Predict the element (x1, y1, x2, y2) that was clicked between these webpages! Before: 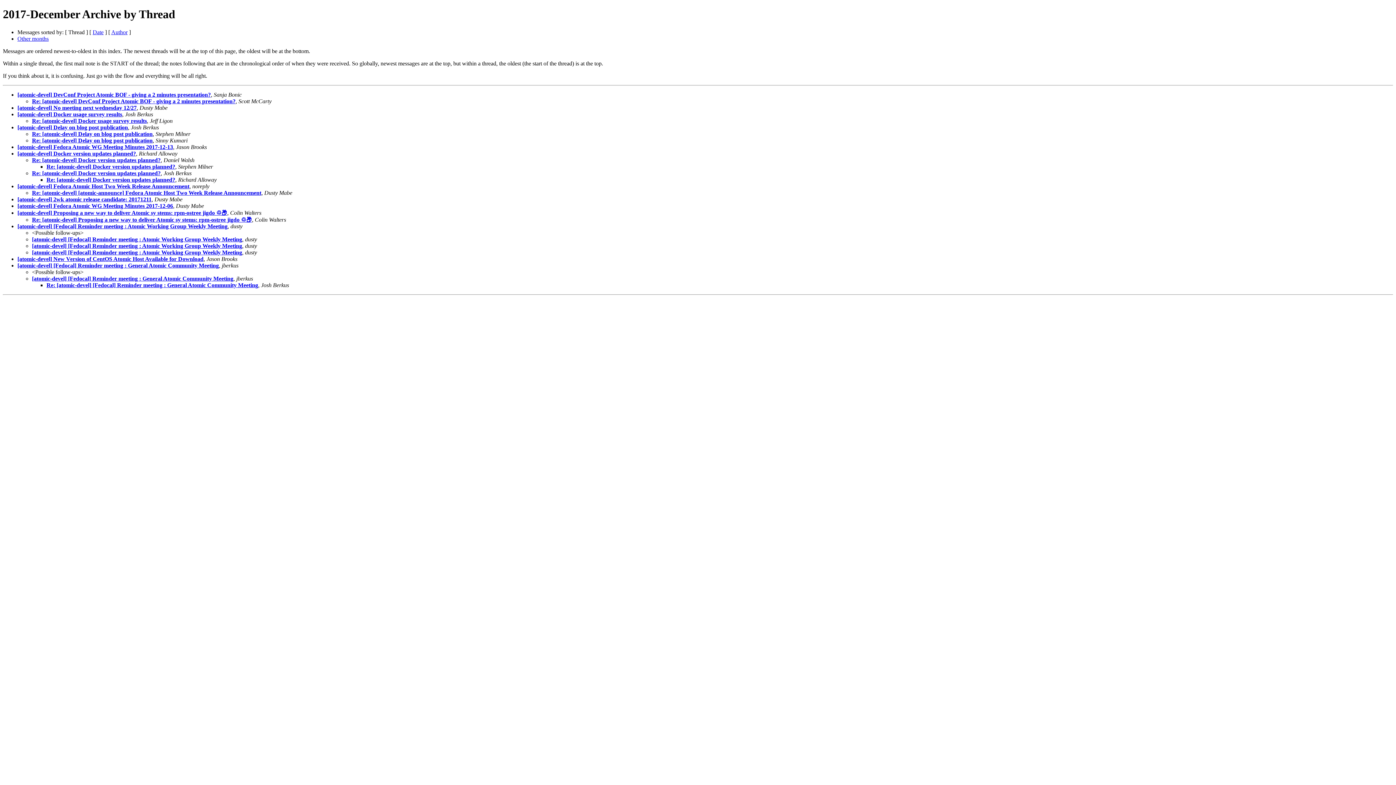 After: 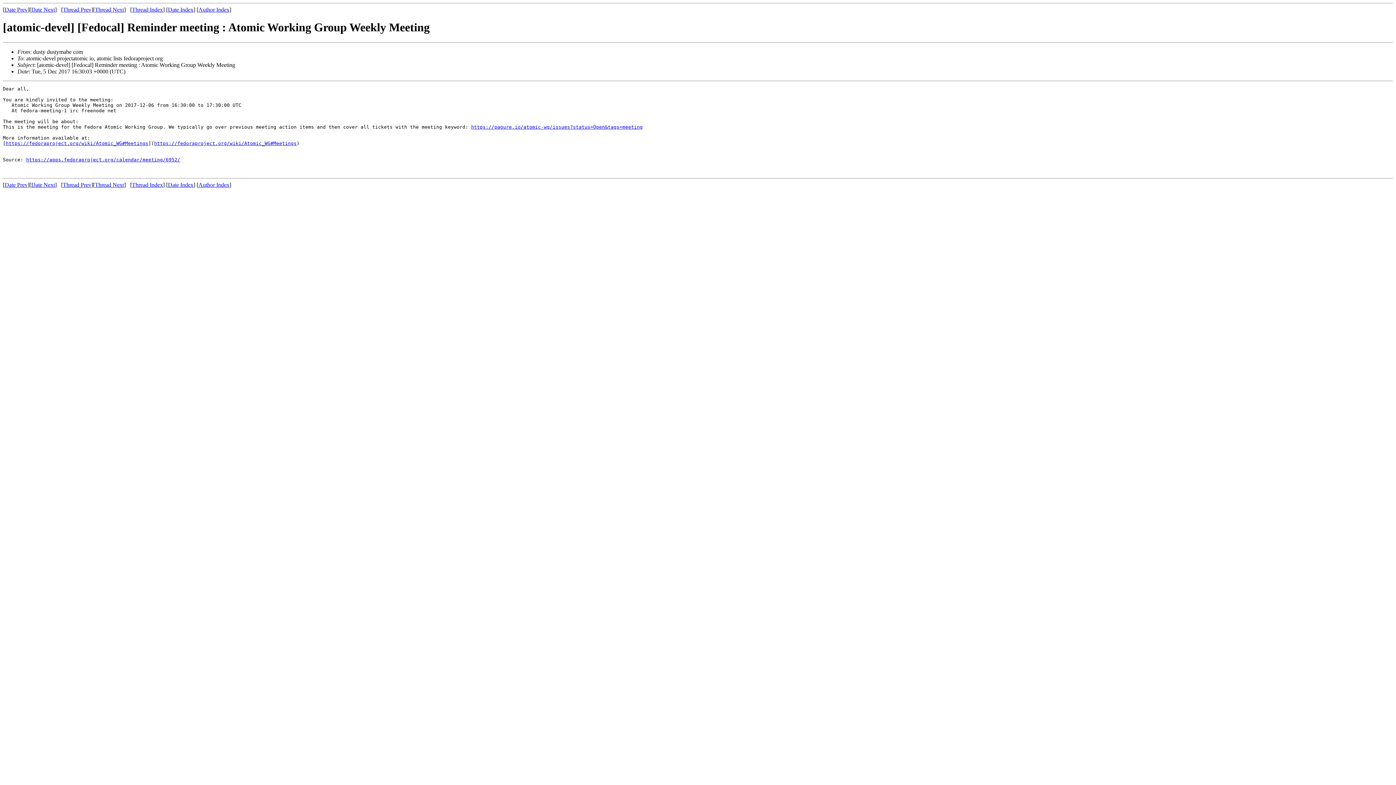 Action: bbox: (17, 223, 227, 229) label: [atomic-devel] [Fedocal] Reminder meeting : Atomic Working Group Weekly Meeting